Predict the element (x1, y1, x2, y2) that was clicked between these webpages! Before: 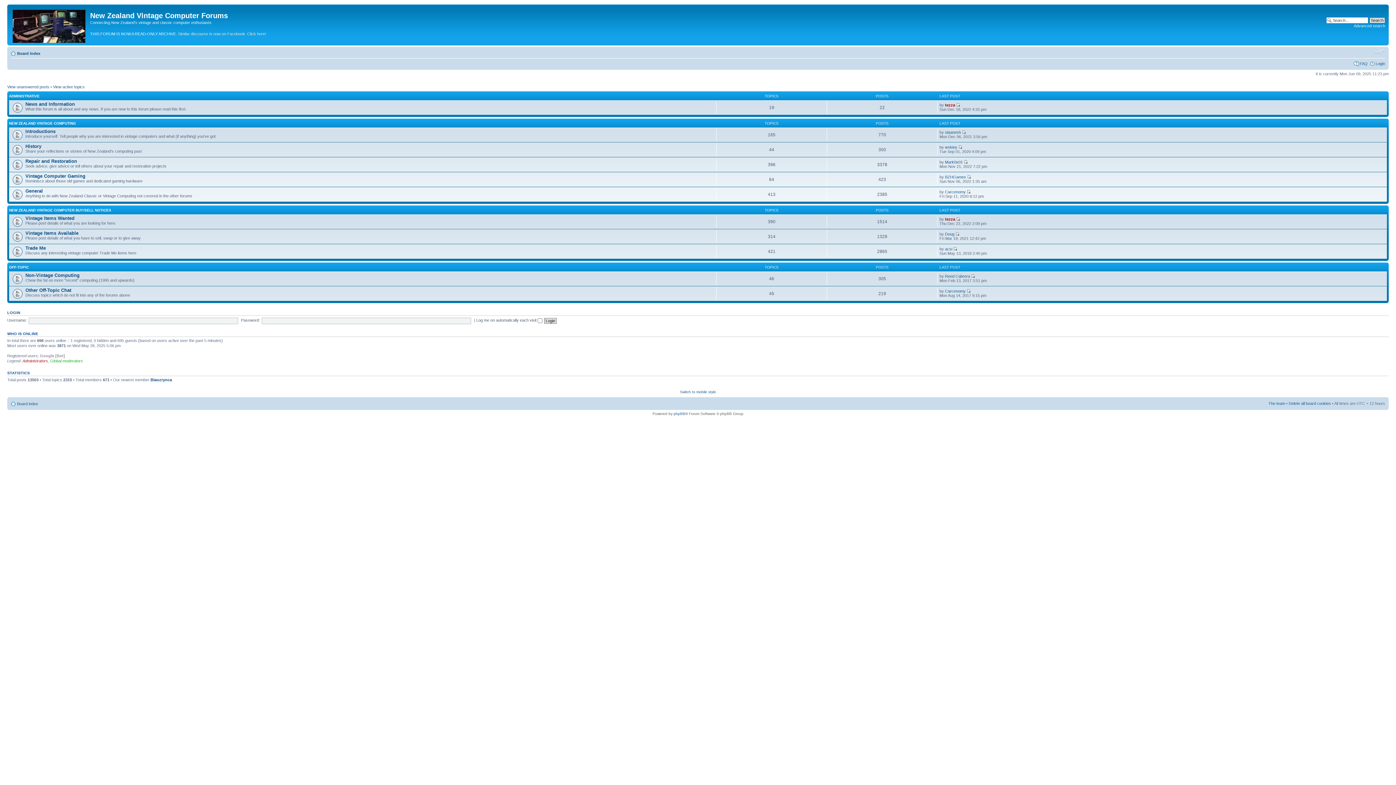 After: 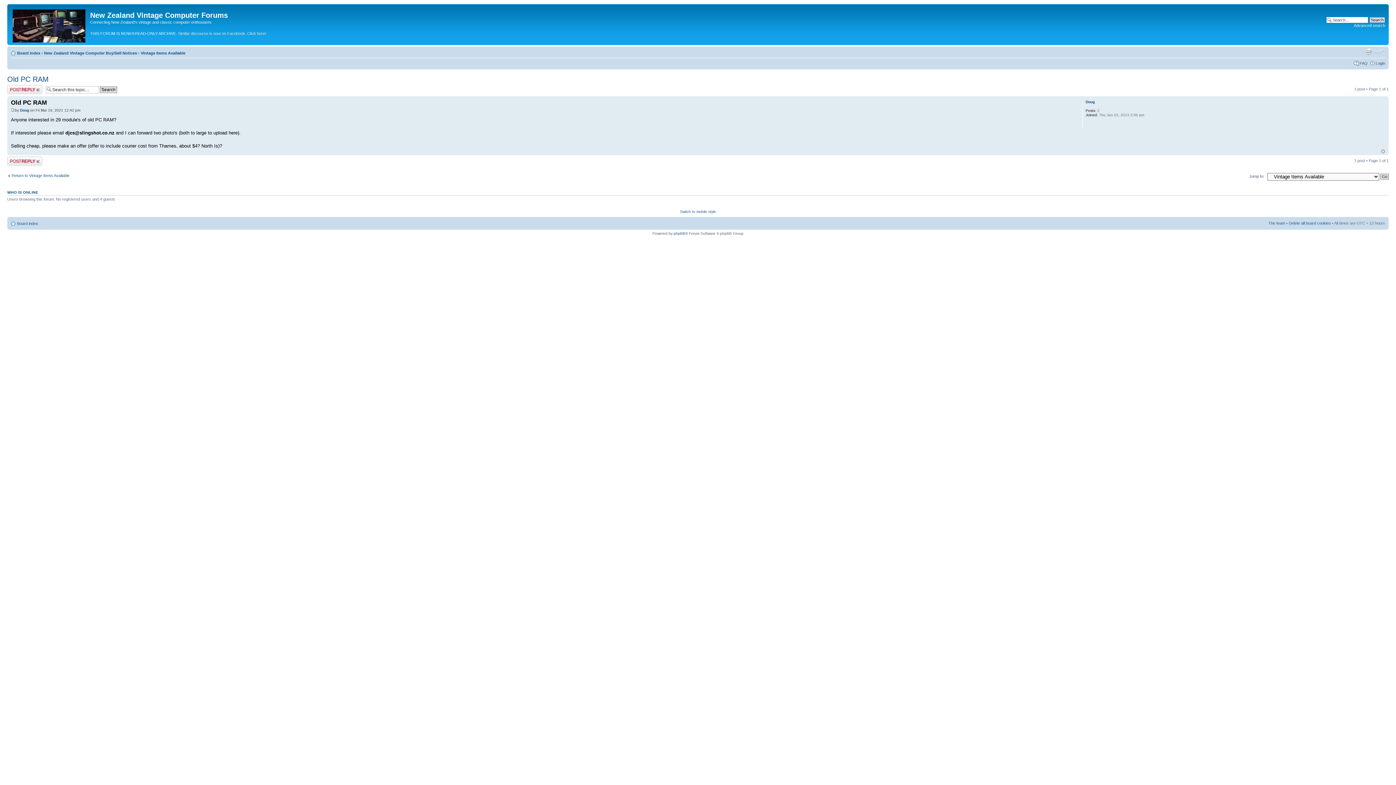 Action: bbox: (955, 231, 959, 236)